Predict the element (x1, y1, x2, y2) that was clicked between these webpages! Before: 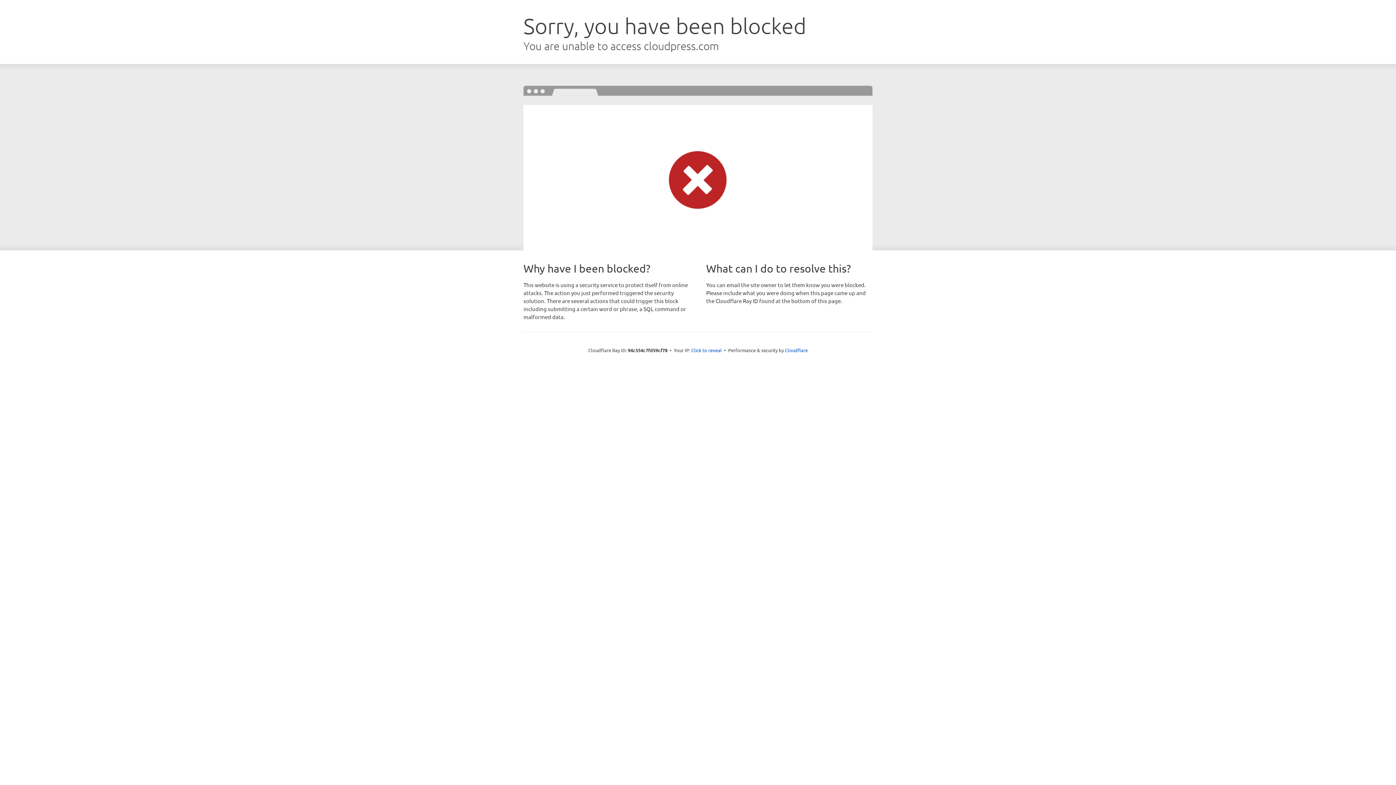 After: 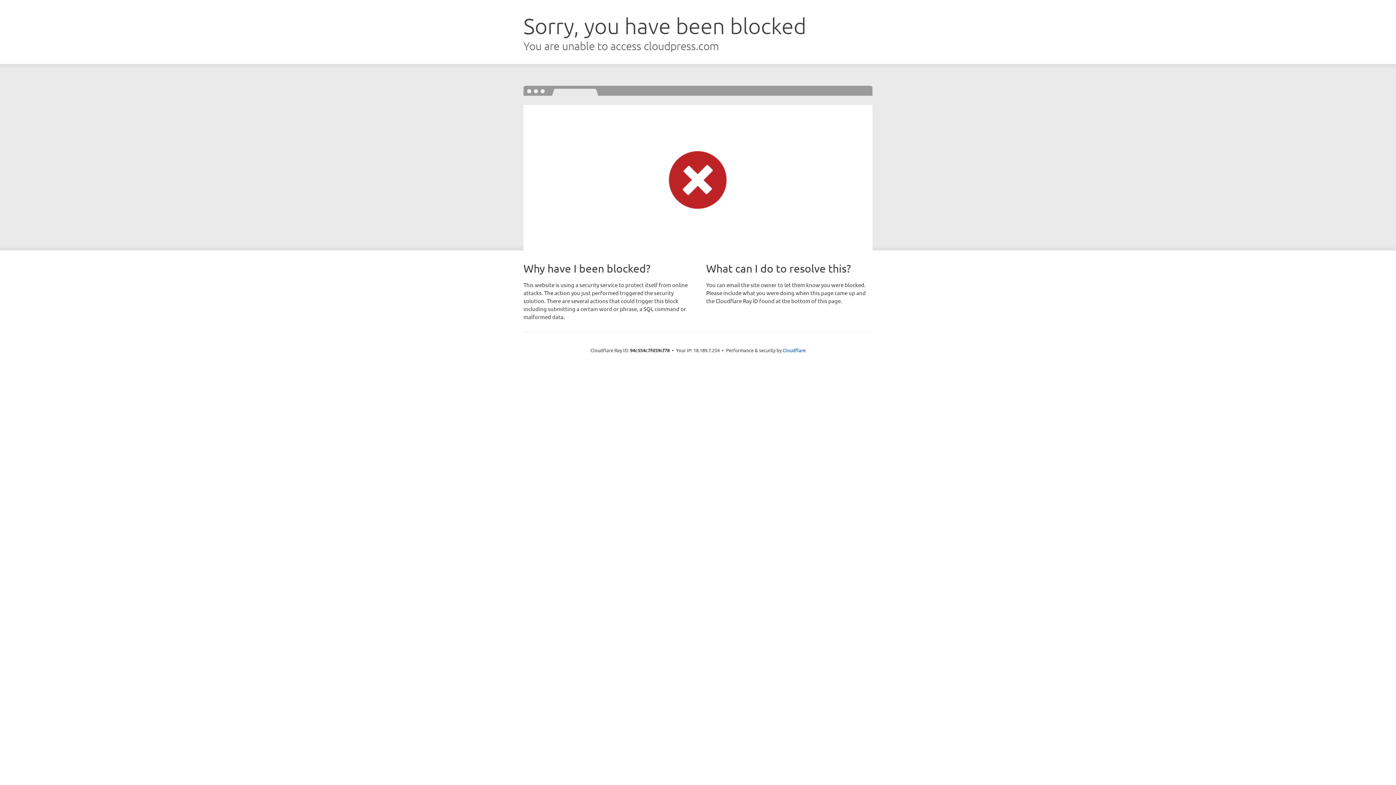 Action: bbox: (691, 346, 722, 353) label: Click to reveal